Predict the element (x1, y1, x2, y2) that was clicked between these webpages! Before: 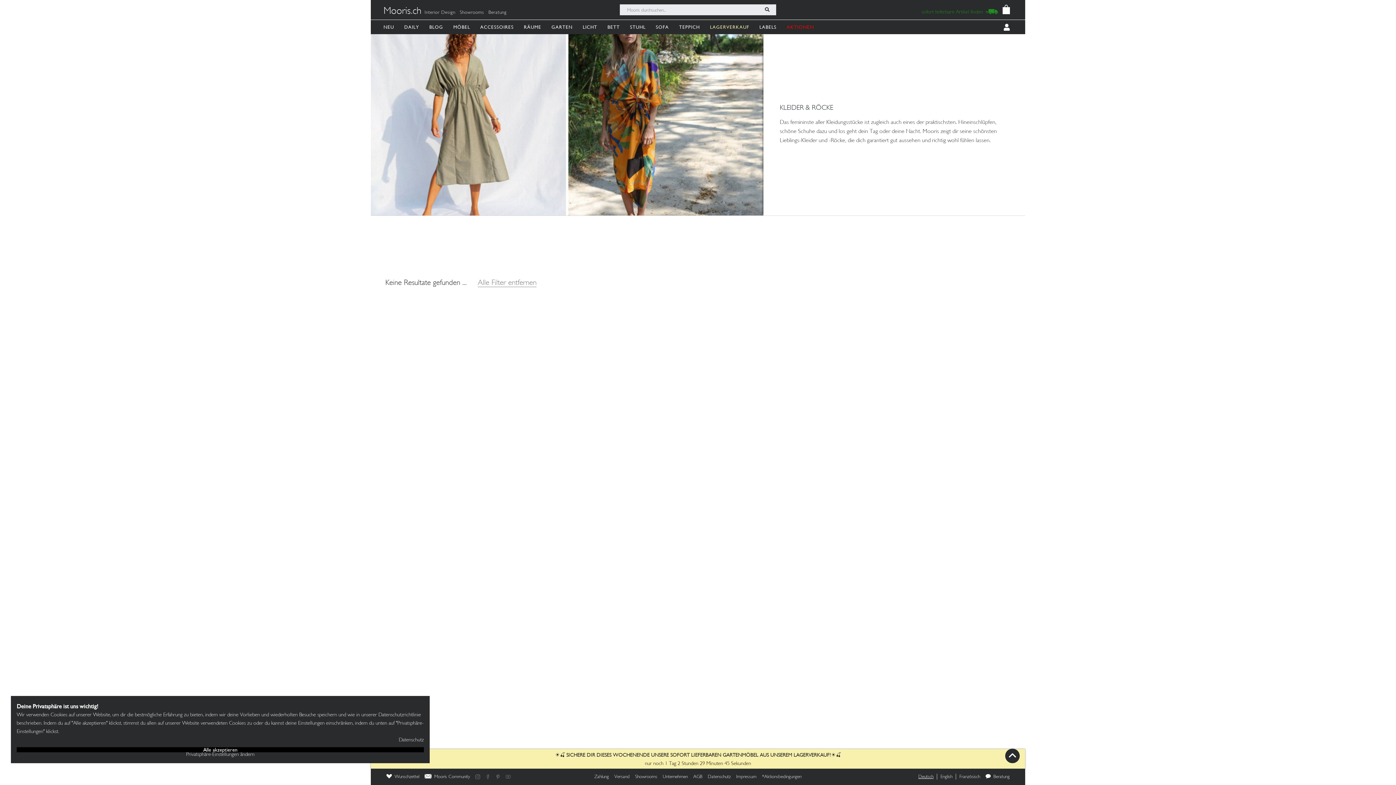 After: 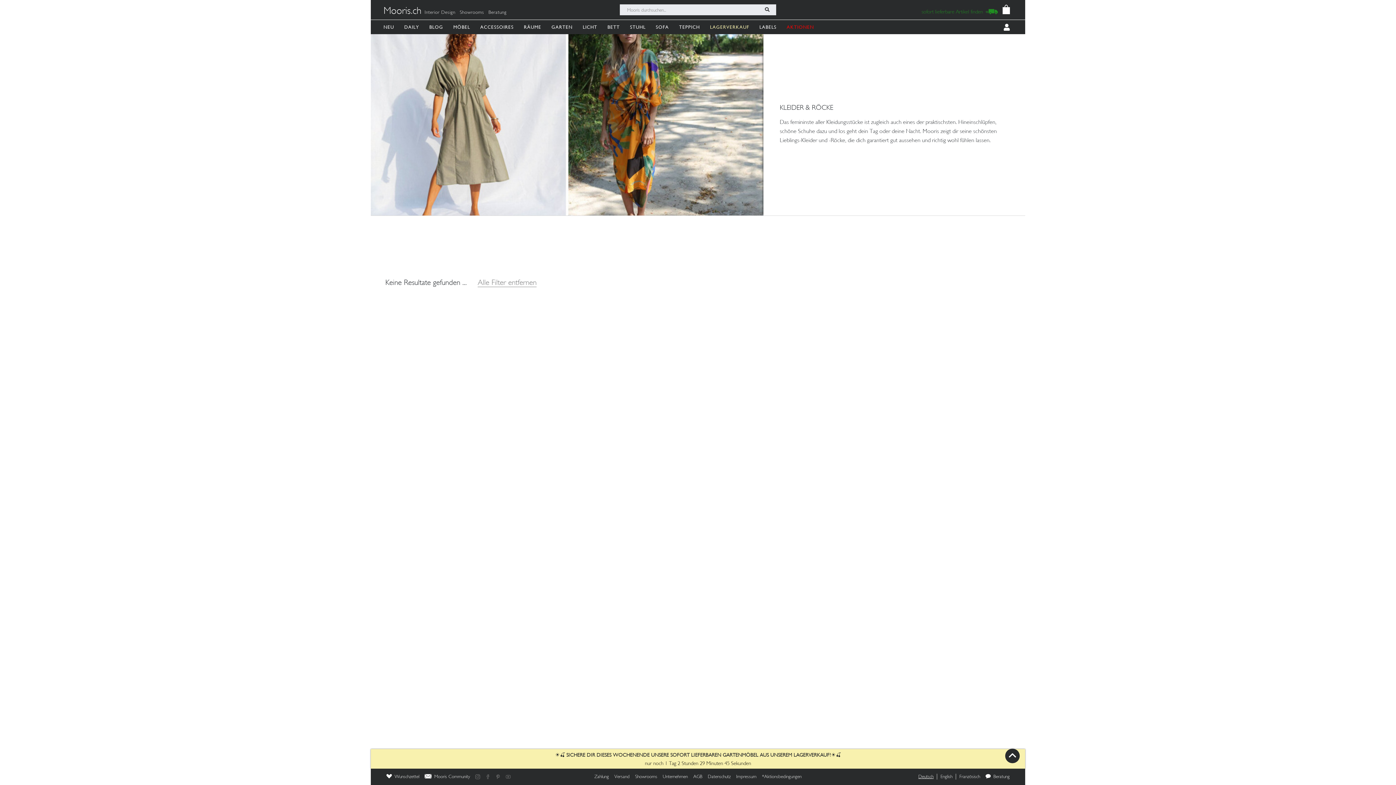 Action: bbox: (16, 747, 424, 752) label: Alle akzeptieren